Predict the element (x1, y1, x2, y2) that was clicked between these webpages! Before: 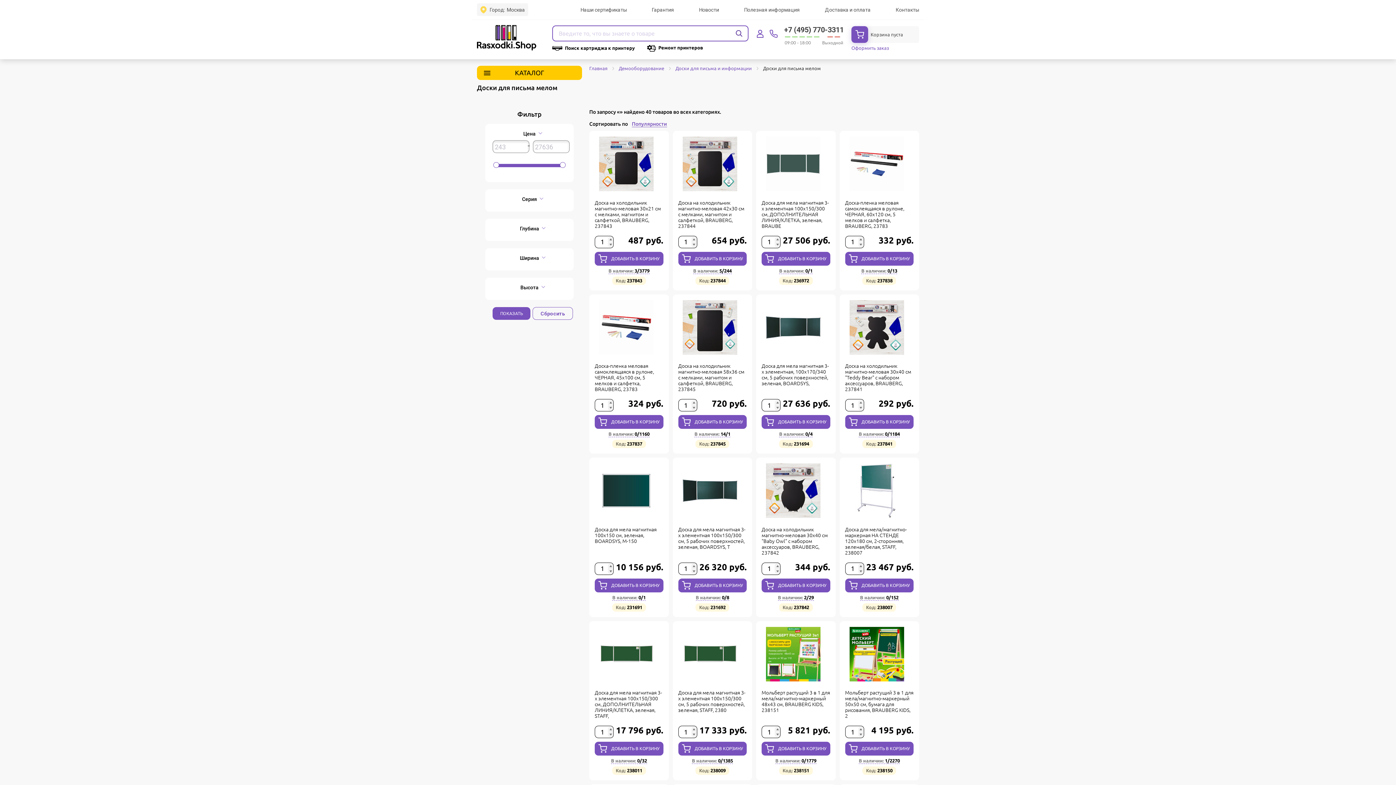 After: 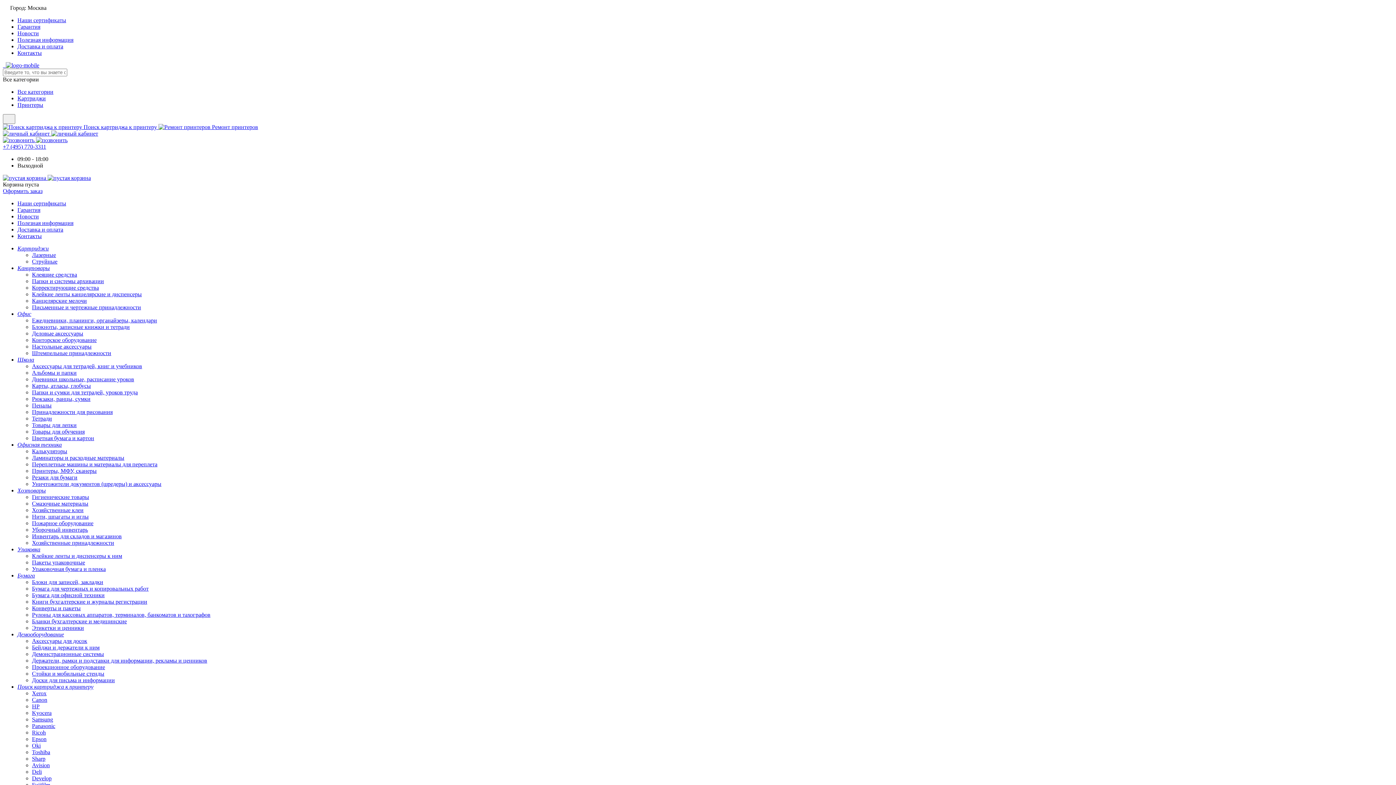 Action: bbox: (682, 136, 742, 196)